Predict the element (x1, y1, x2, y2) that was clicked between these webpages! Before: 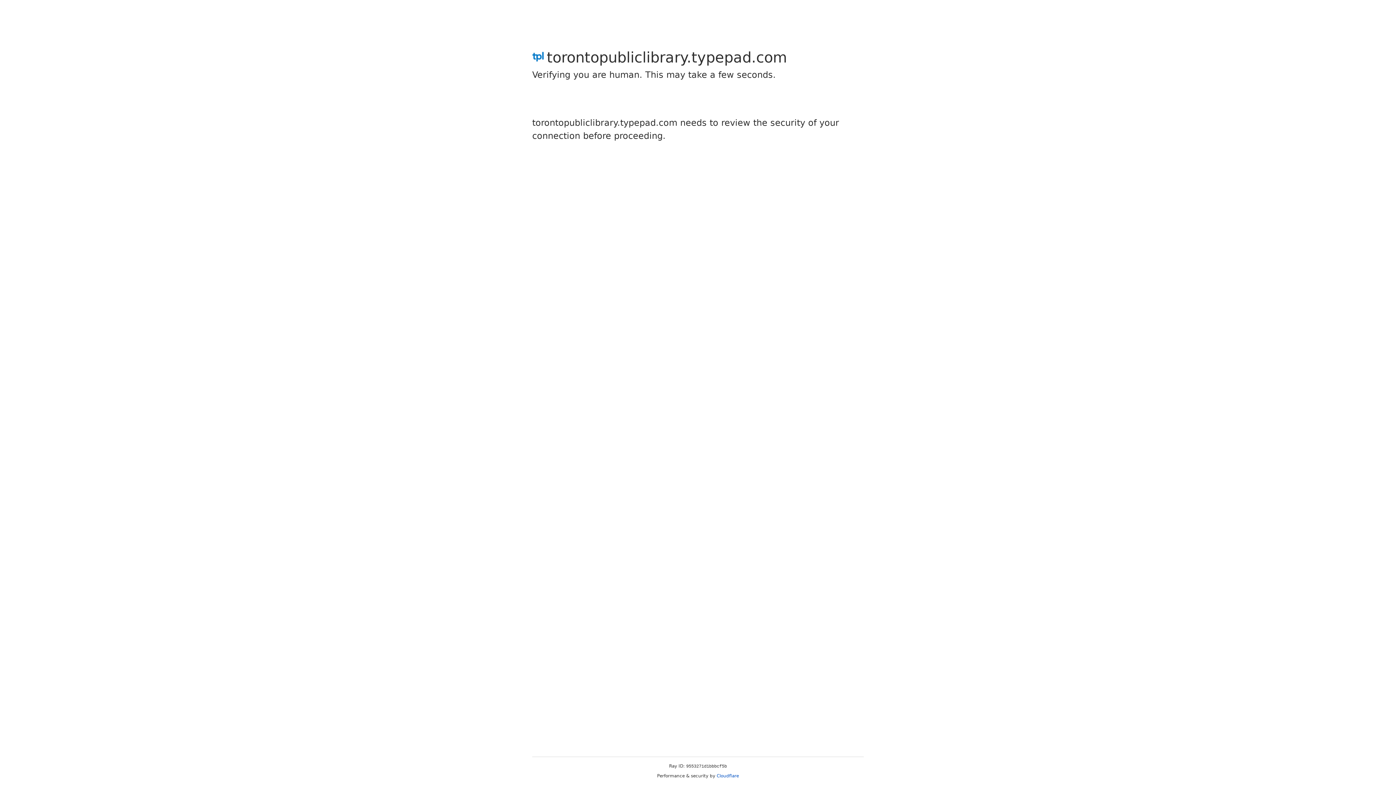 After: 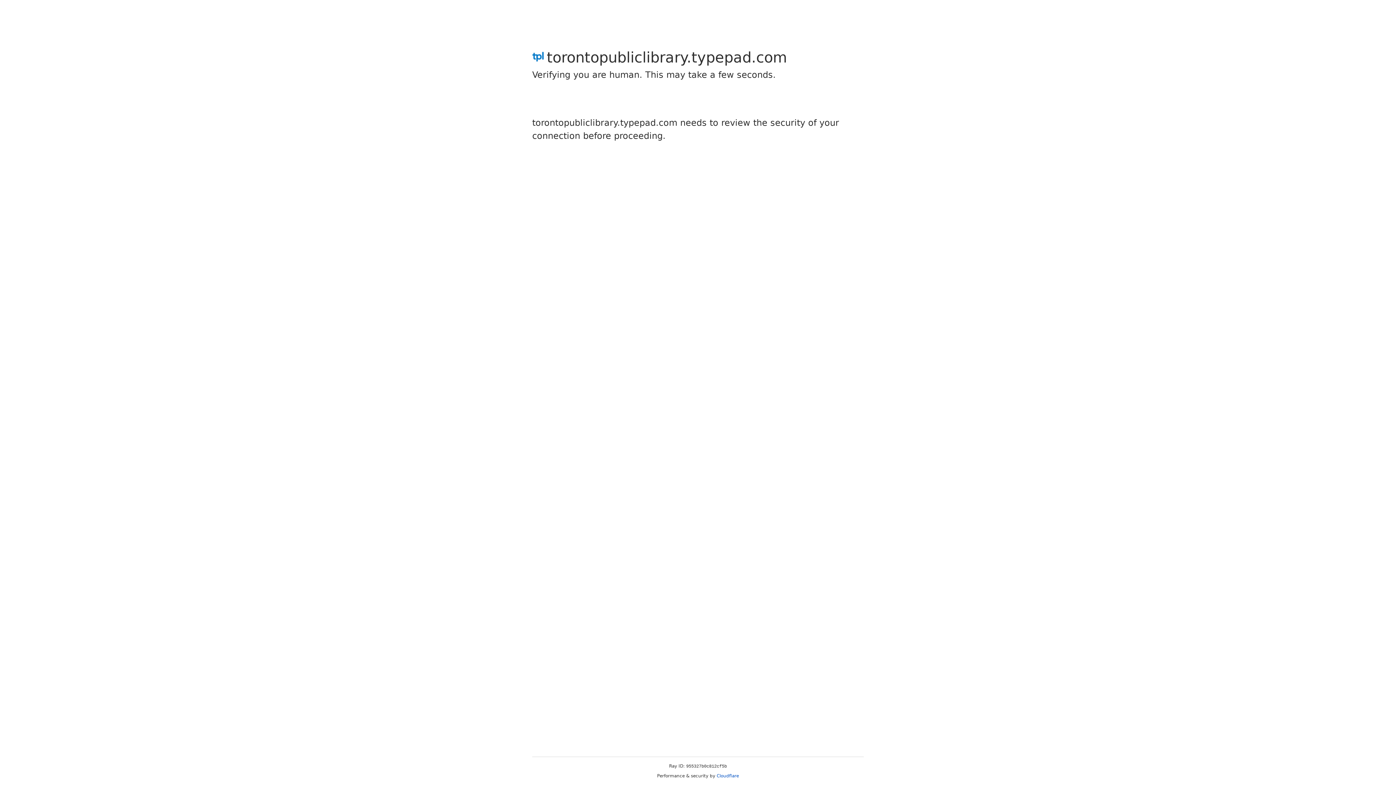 Action: label: Cloudflare bbox: (716, 773, 739, 778)